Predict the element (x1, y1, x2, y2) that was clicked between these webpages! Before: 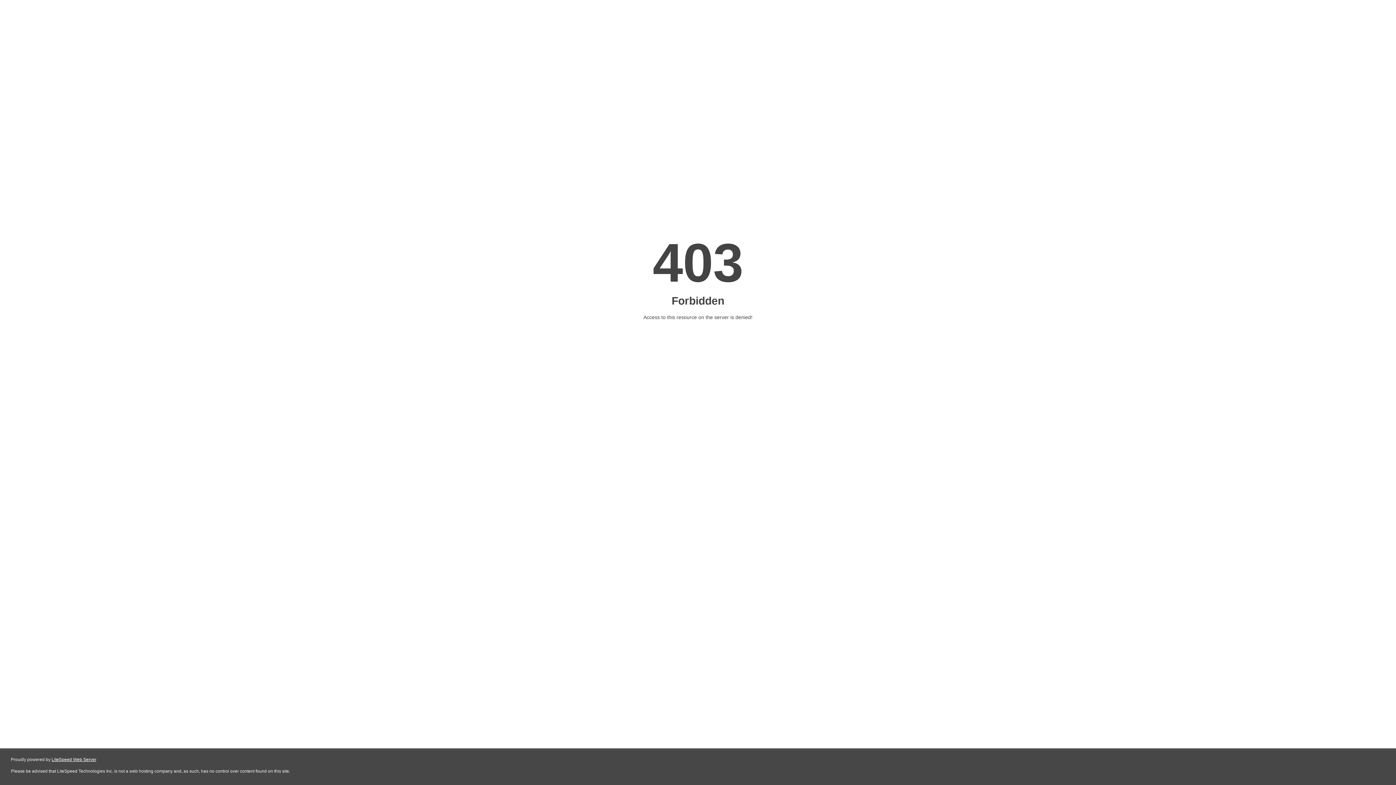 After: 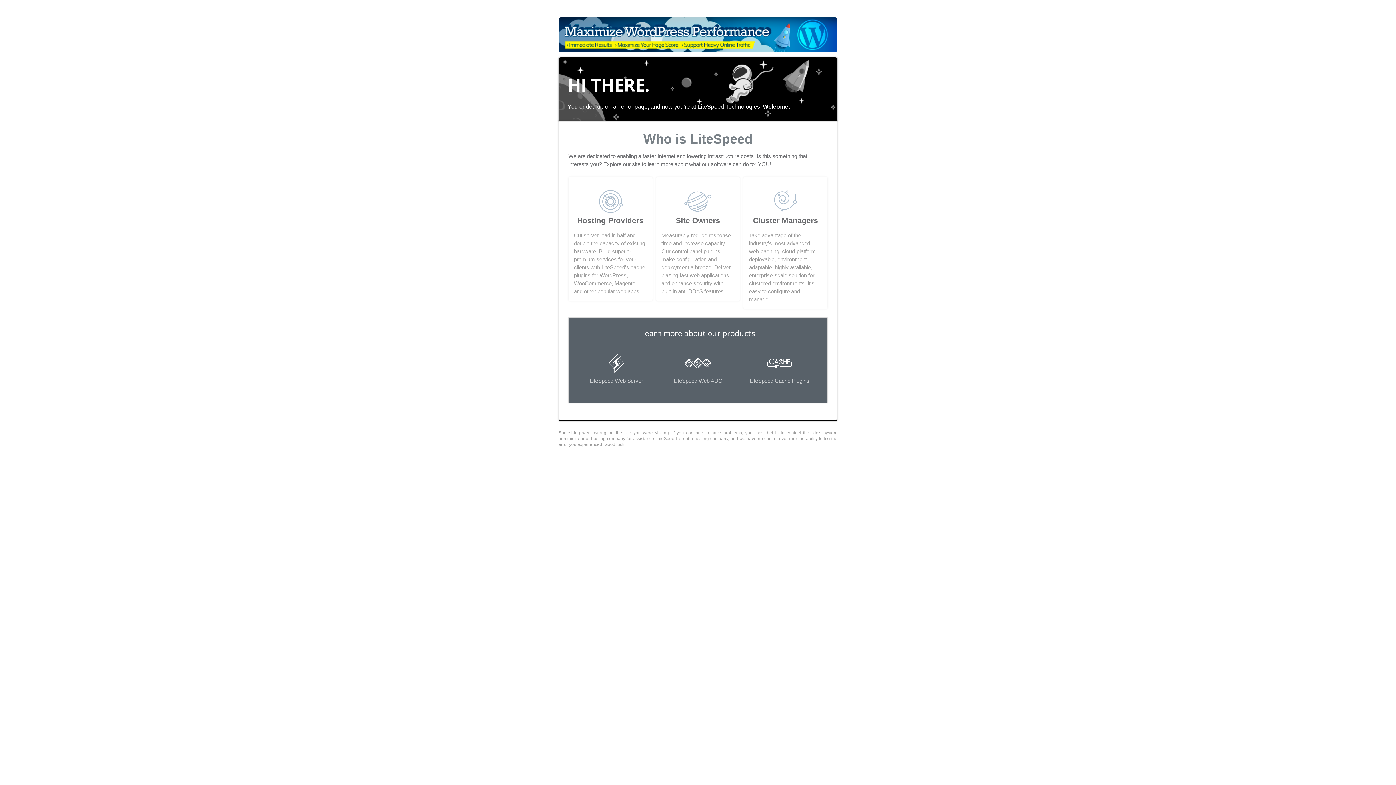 Action: bbox: (51, 757, 96, 762) label: LiteSpeed Web Server